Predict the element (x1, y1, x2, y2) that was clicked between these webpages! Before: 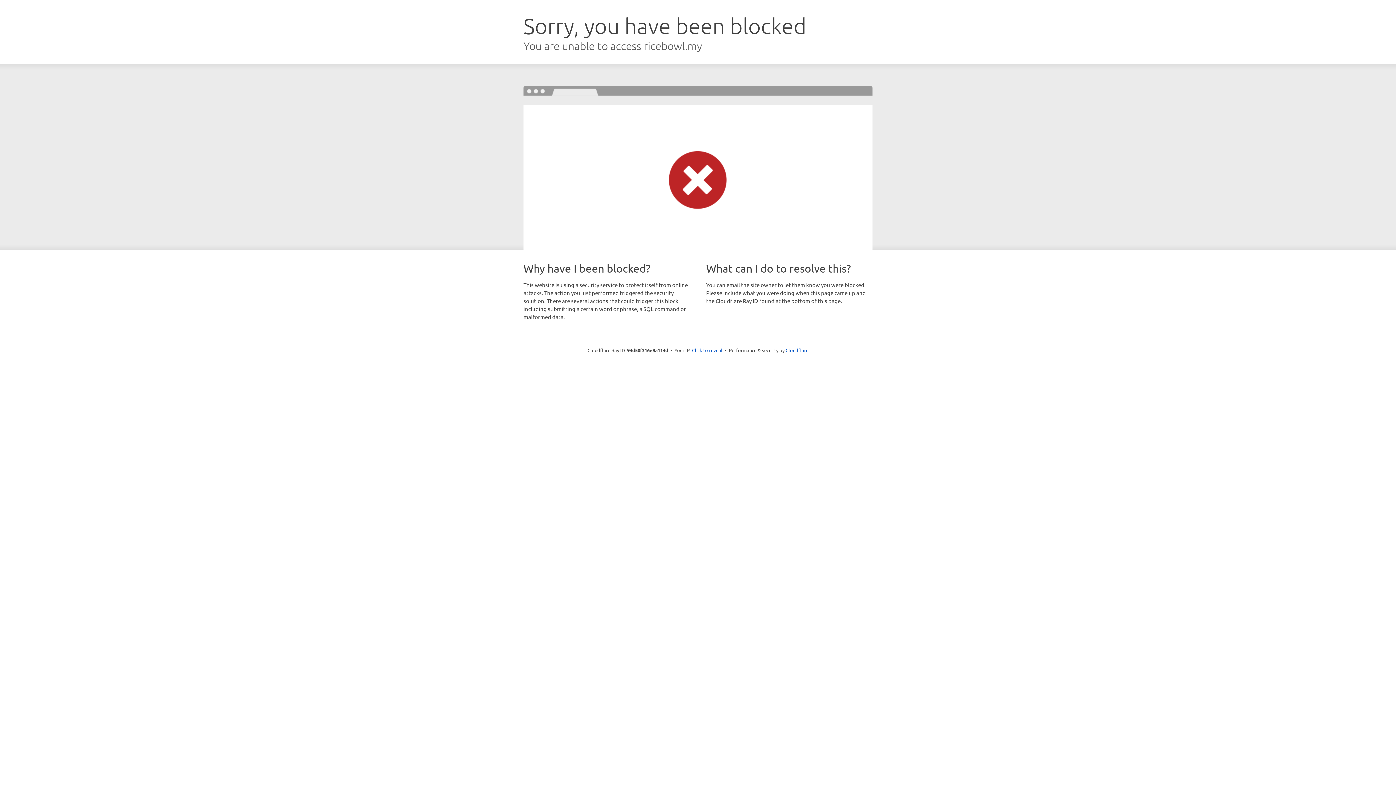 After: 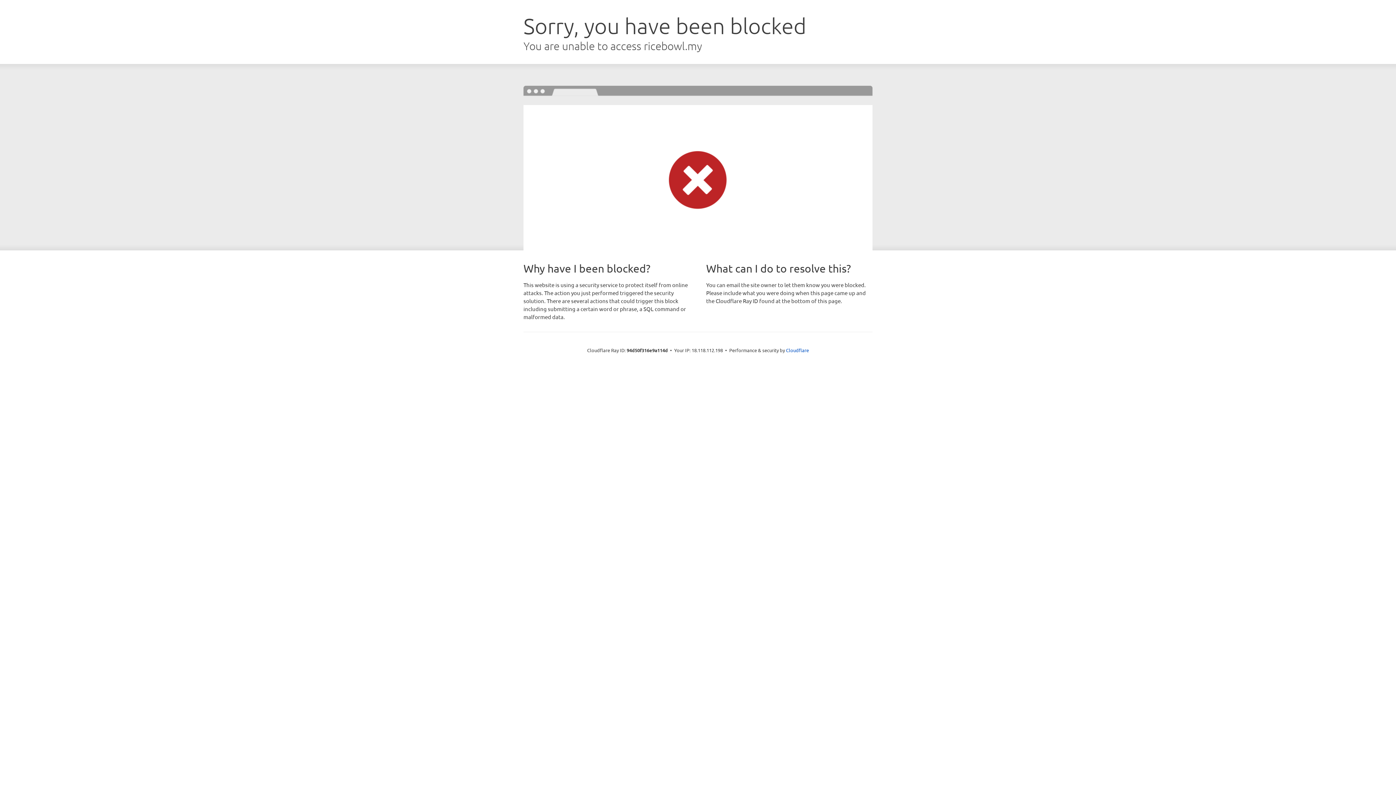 Action: label: Click to reveal bbox: (692, 346, 722, 353)